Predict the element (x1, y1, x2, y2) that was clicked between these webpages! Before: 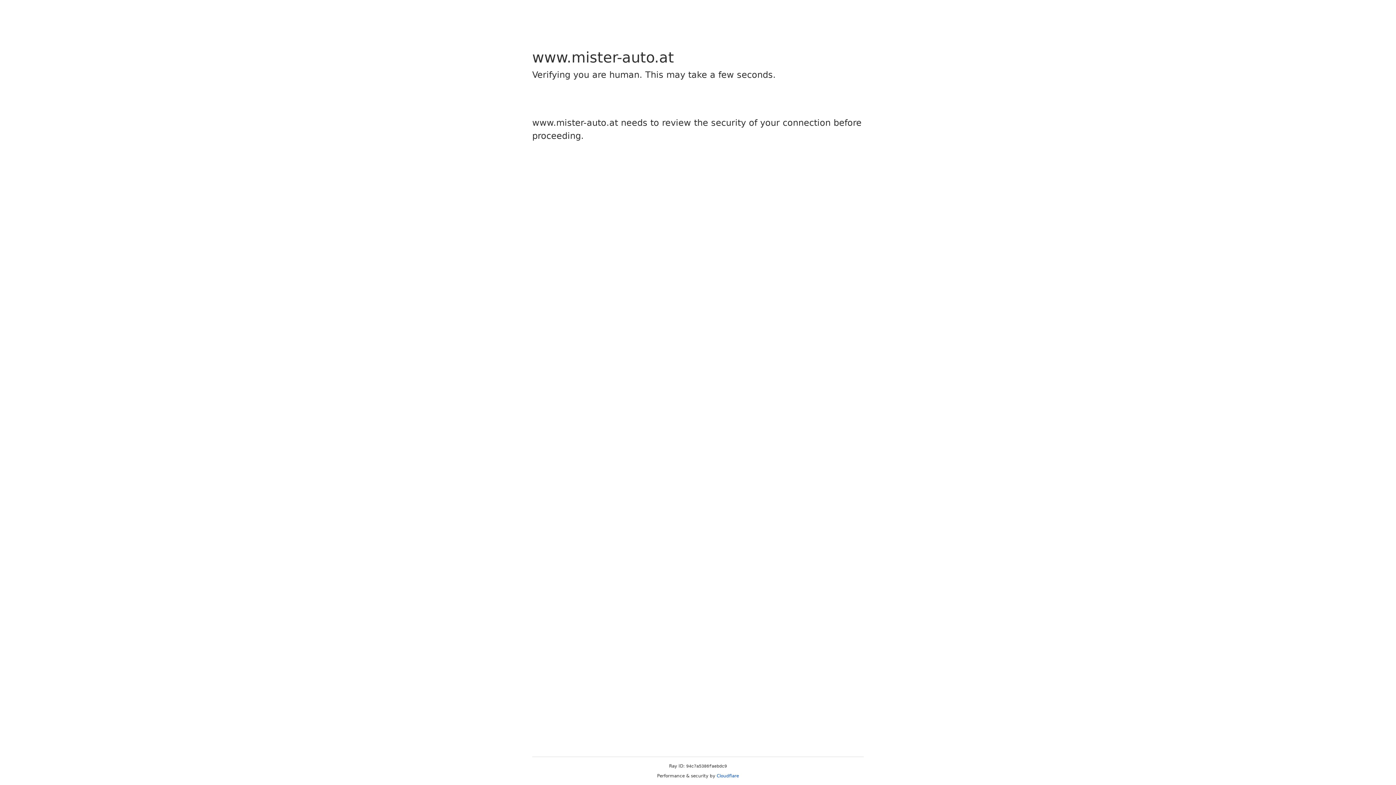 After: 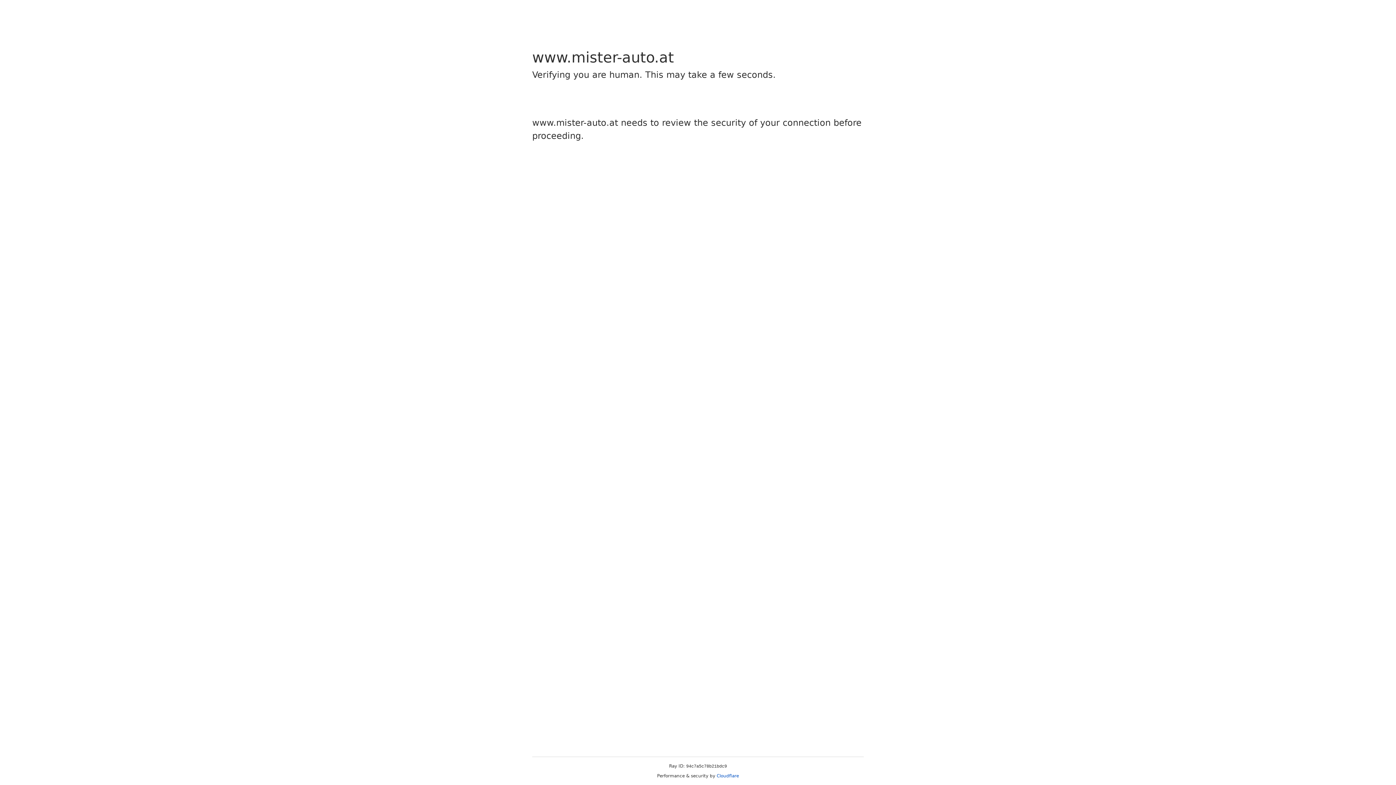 Action: label: Cloudflare bbox: (716, 773, 739, 778)